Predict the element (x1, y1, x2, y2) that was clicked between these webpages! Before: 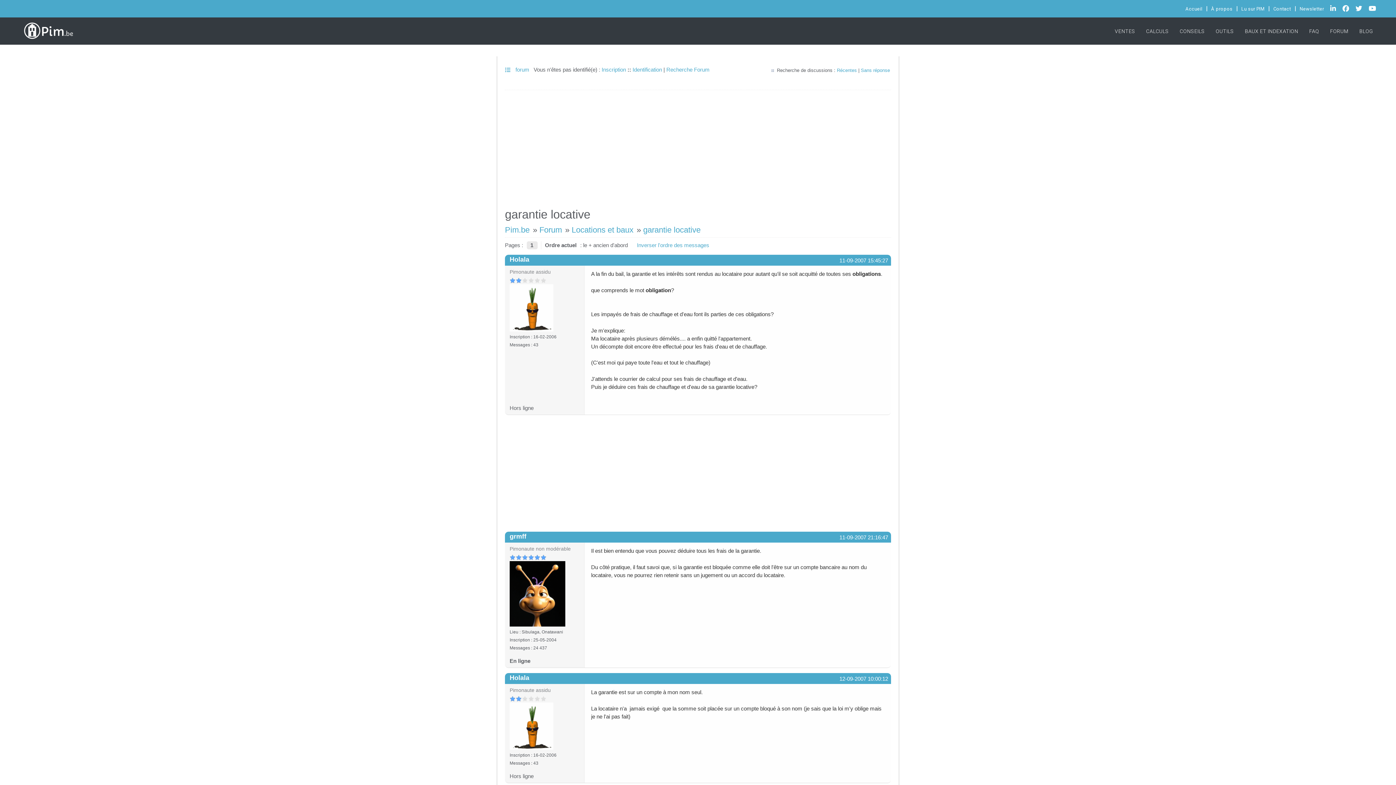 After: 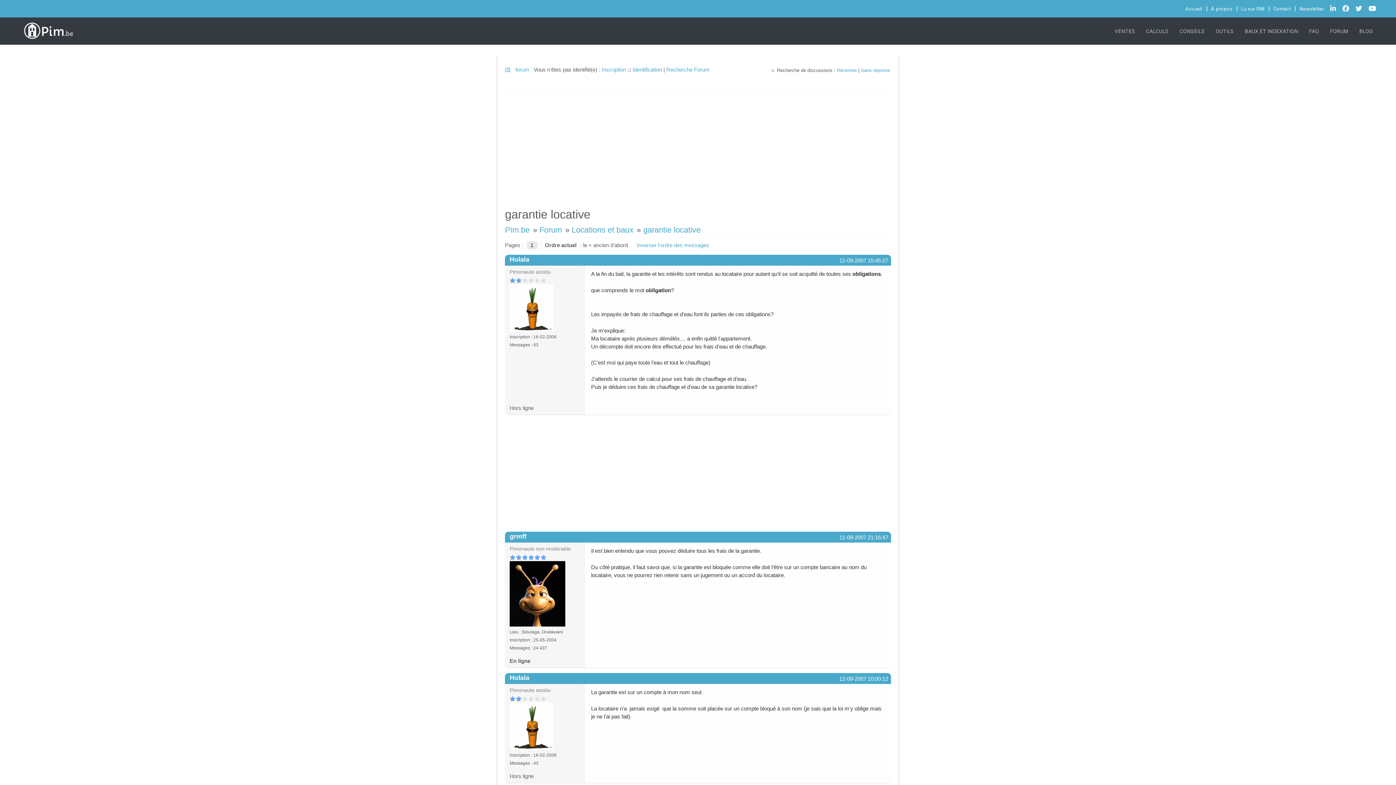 Action: bbox: (643, 225, 700, 234) label: garantie locative